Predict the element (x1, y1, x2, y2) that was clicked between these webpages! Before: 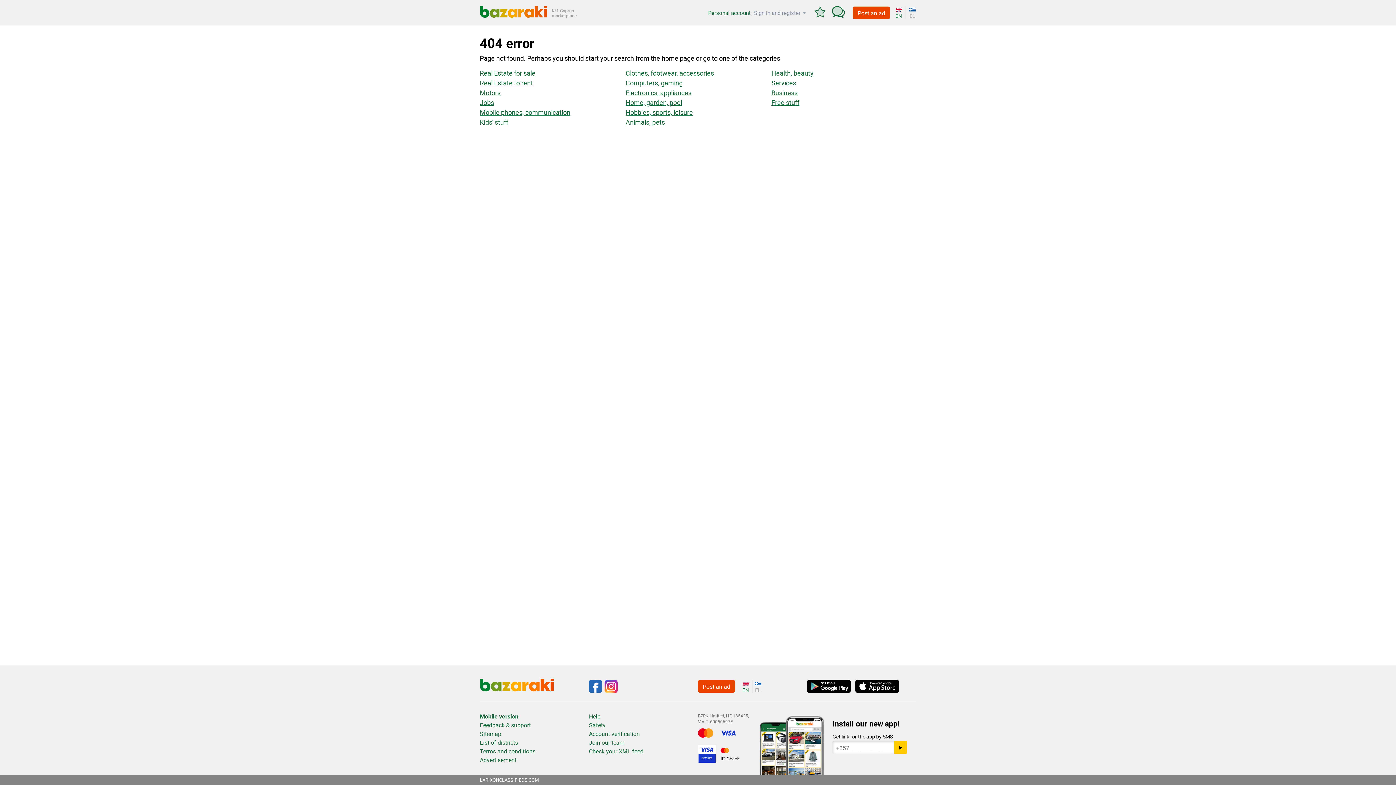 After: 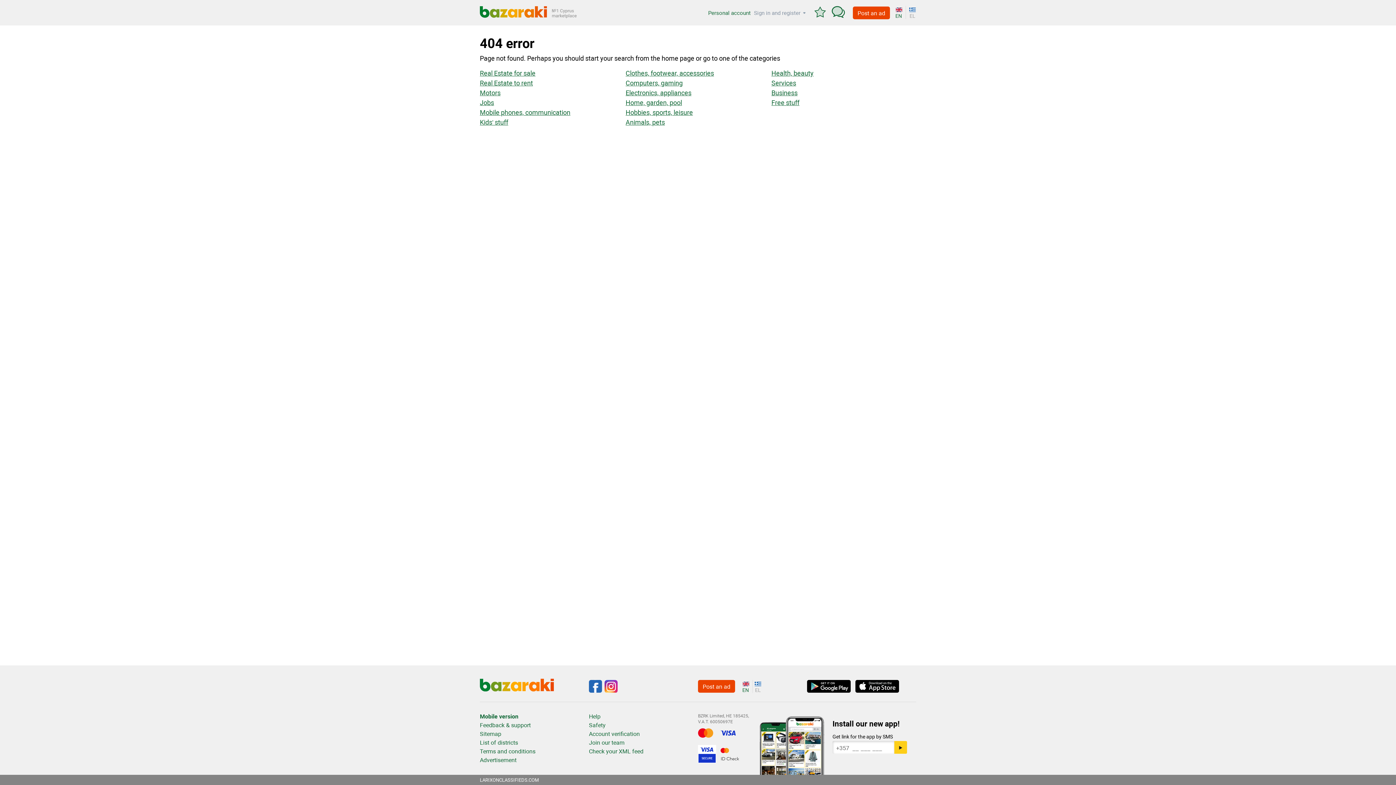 Action: bbox: (894, 741, 907, 754) label: ‣